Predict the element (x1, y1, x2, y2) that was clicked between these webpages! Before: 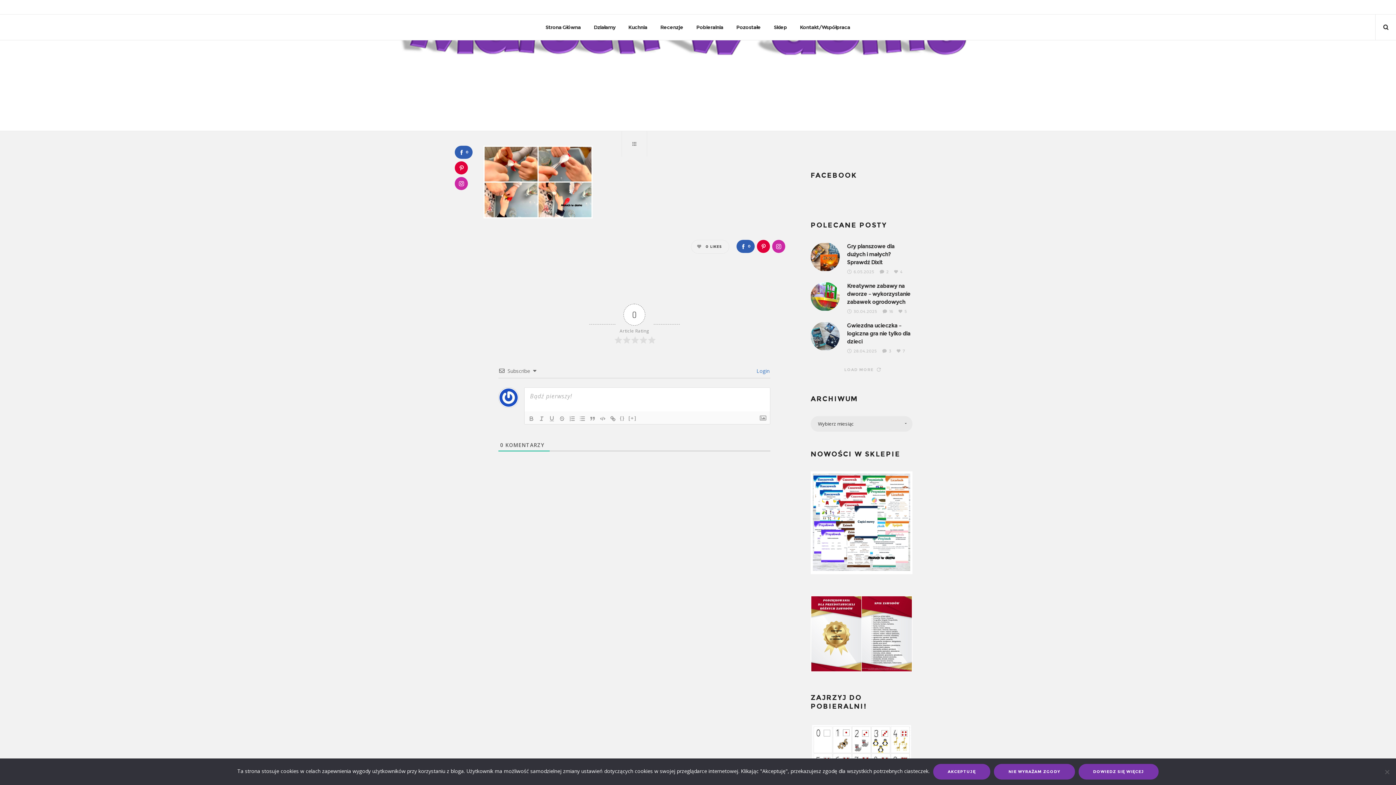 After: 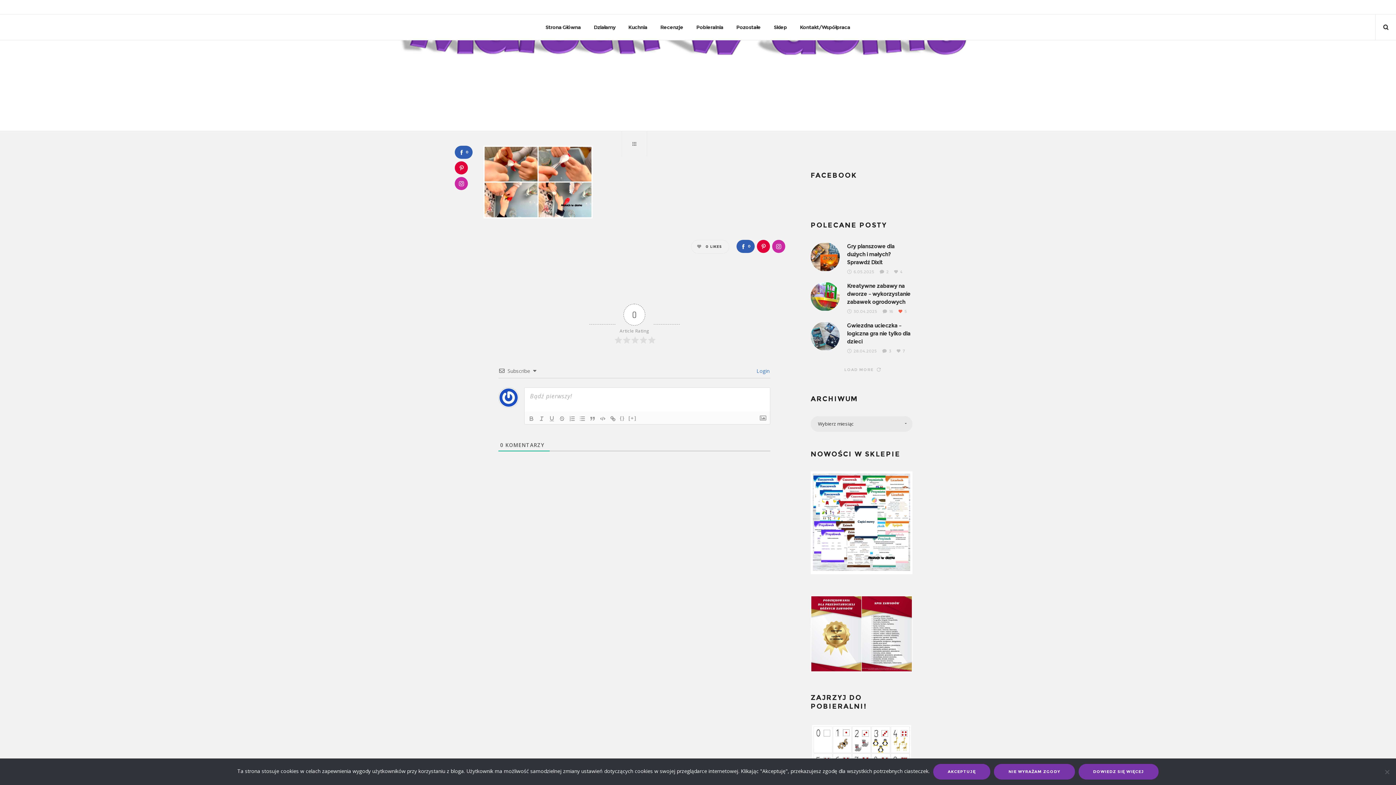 Action: label: 5 bbox: (904, 309, 907, 314)